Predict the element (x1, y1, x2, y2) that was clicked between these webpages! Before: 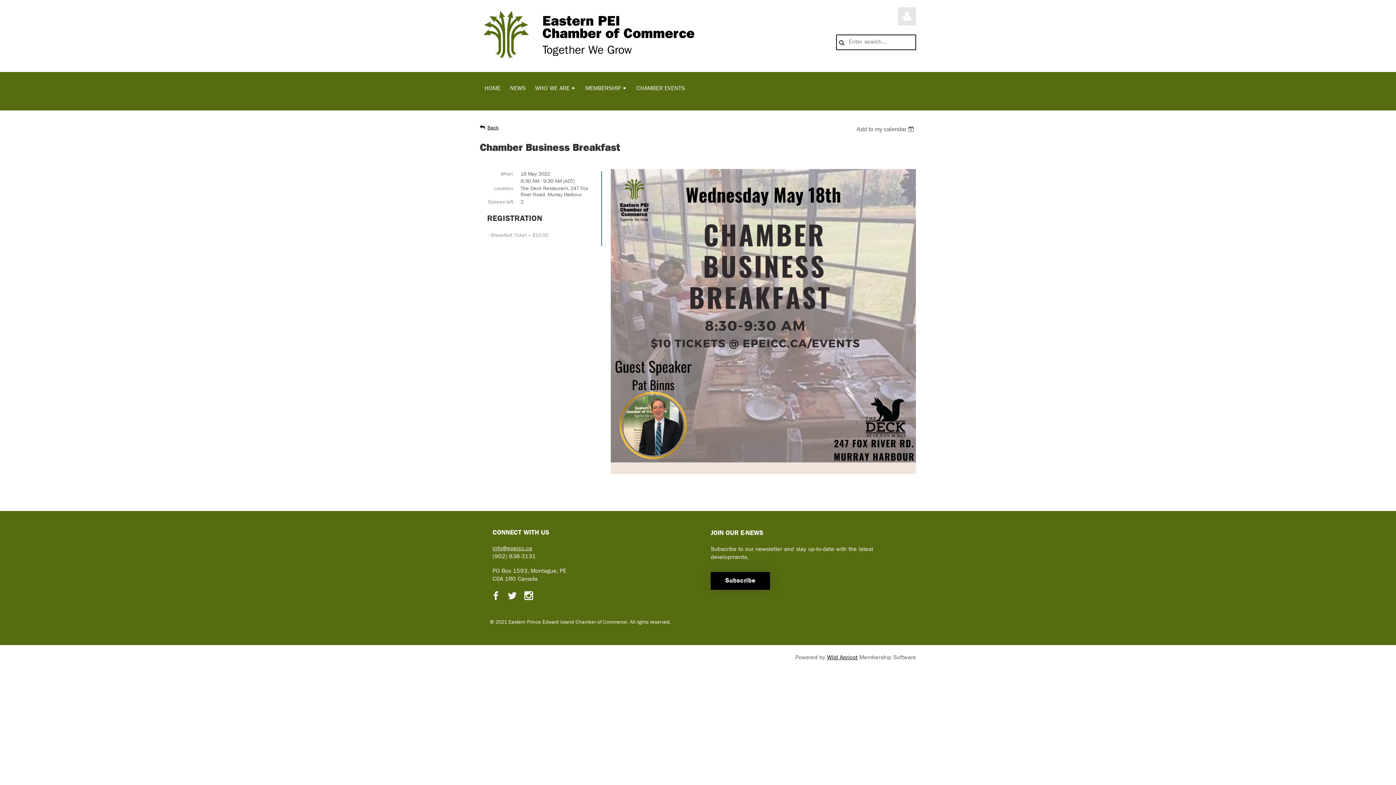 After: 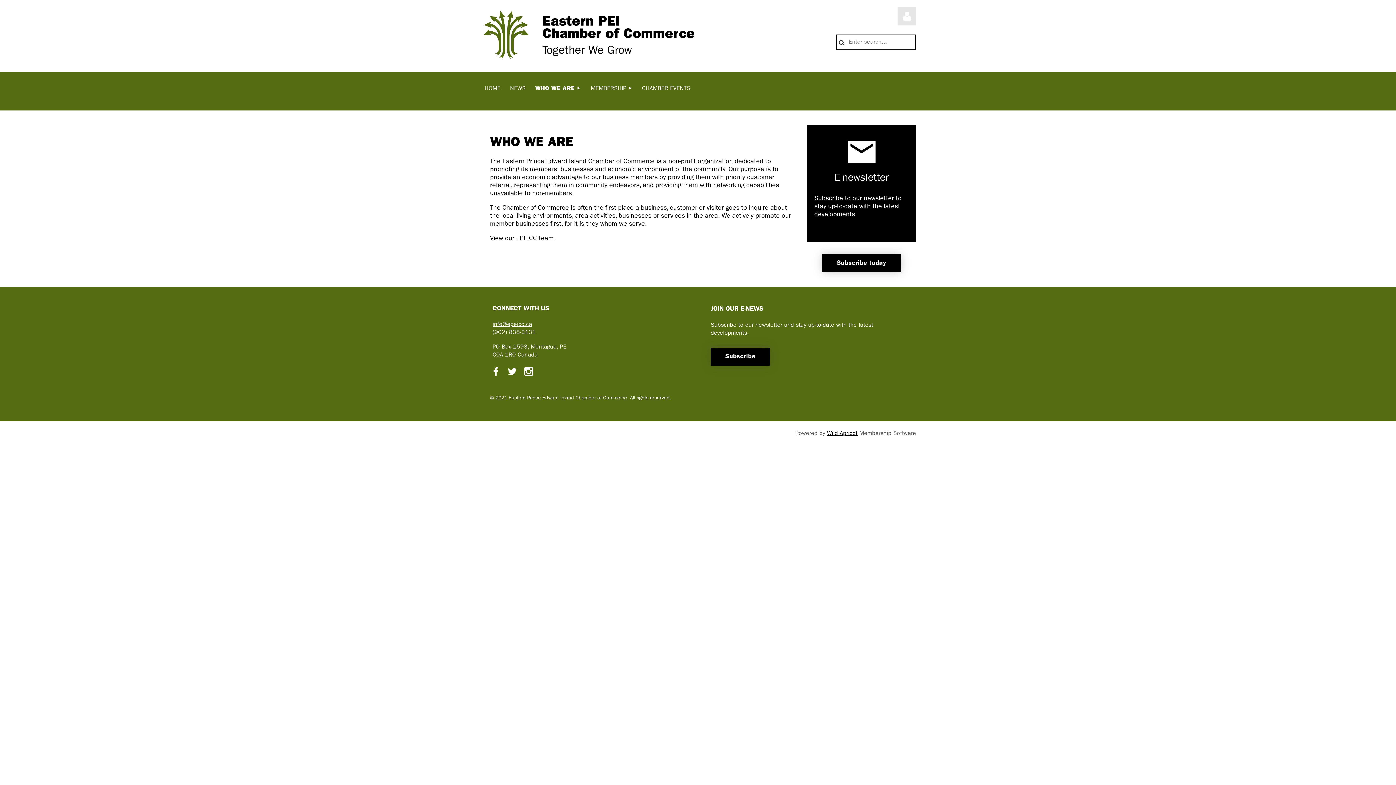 Action: bbox: (530, 74, 580, 103) label: WHO WE ARE